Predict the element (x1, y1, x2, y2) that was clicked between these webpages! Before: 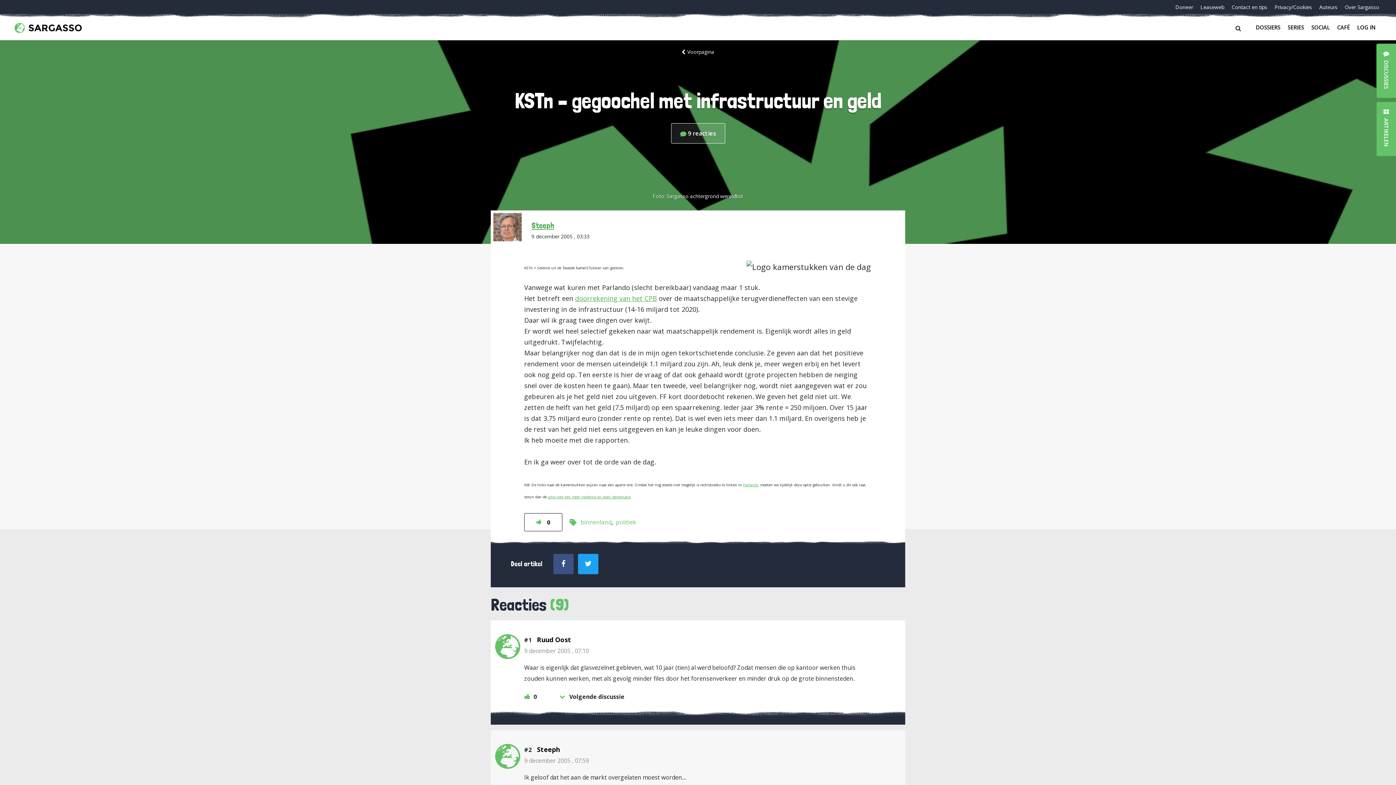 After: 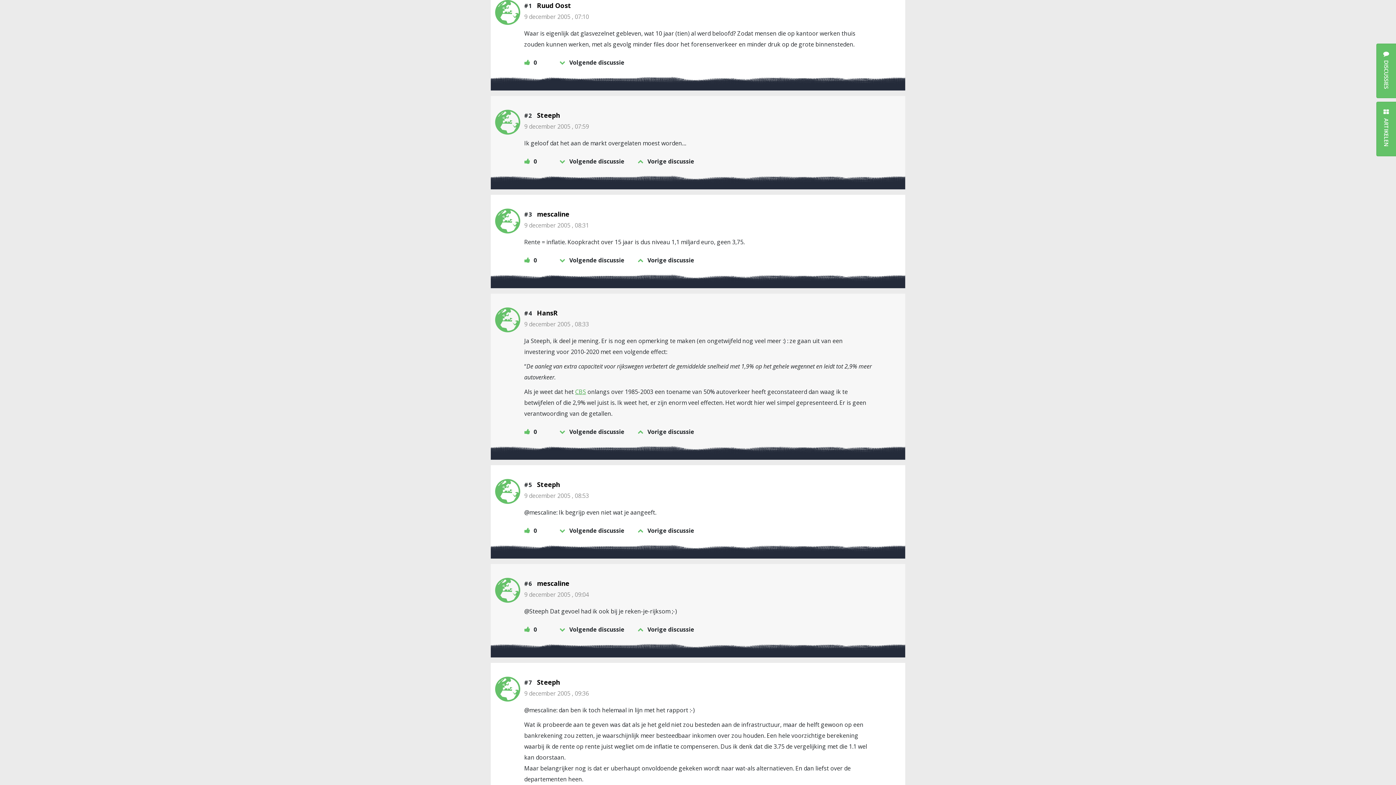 Action: bbox: (524, 645, 872, 656) label: 9 december 2005 , 07:10